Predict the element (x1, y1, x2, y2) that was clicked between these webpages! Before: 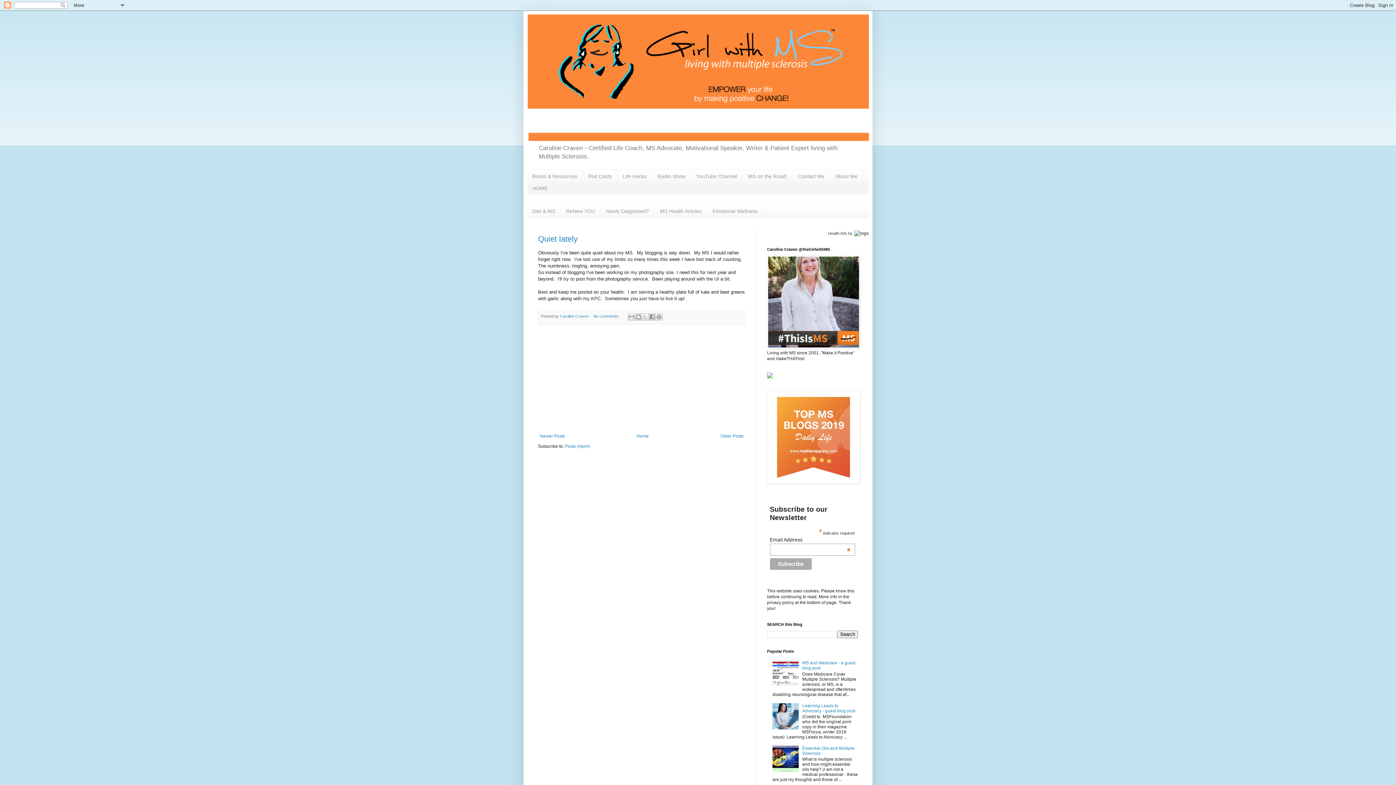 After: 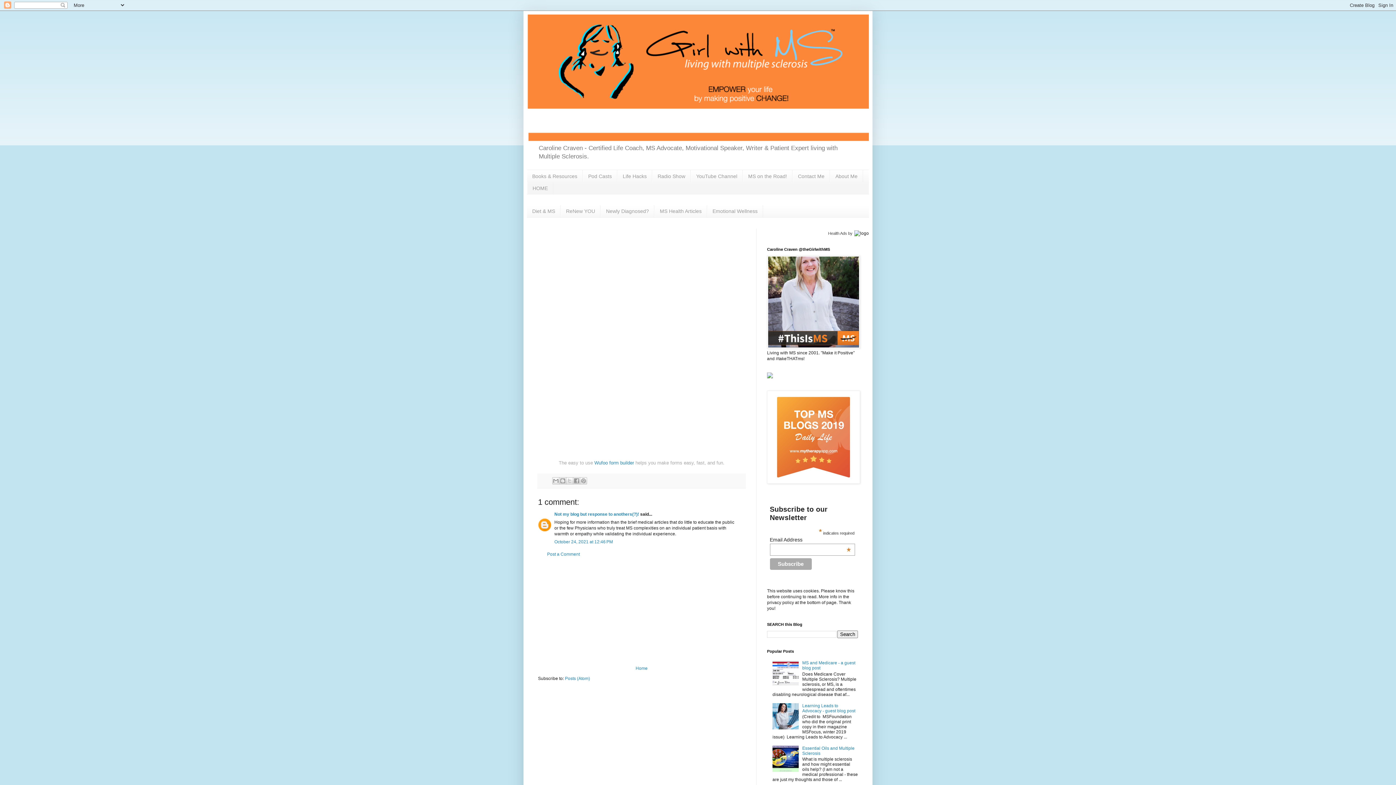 Action: bbox: (792, 170, 830, 182) label: Contact Me